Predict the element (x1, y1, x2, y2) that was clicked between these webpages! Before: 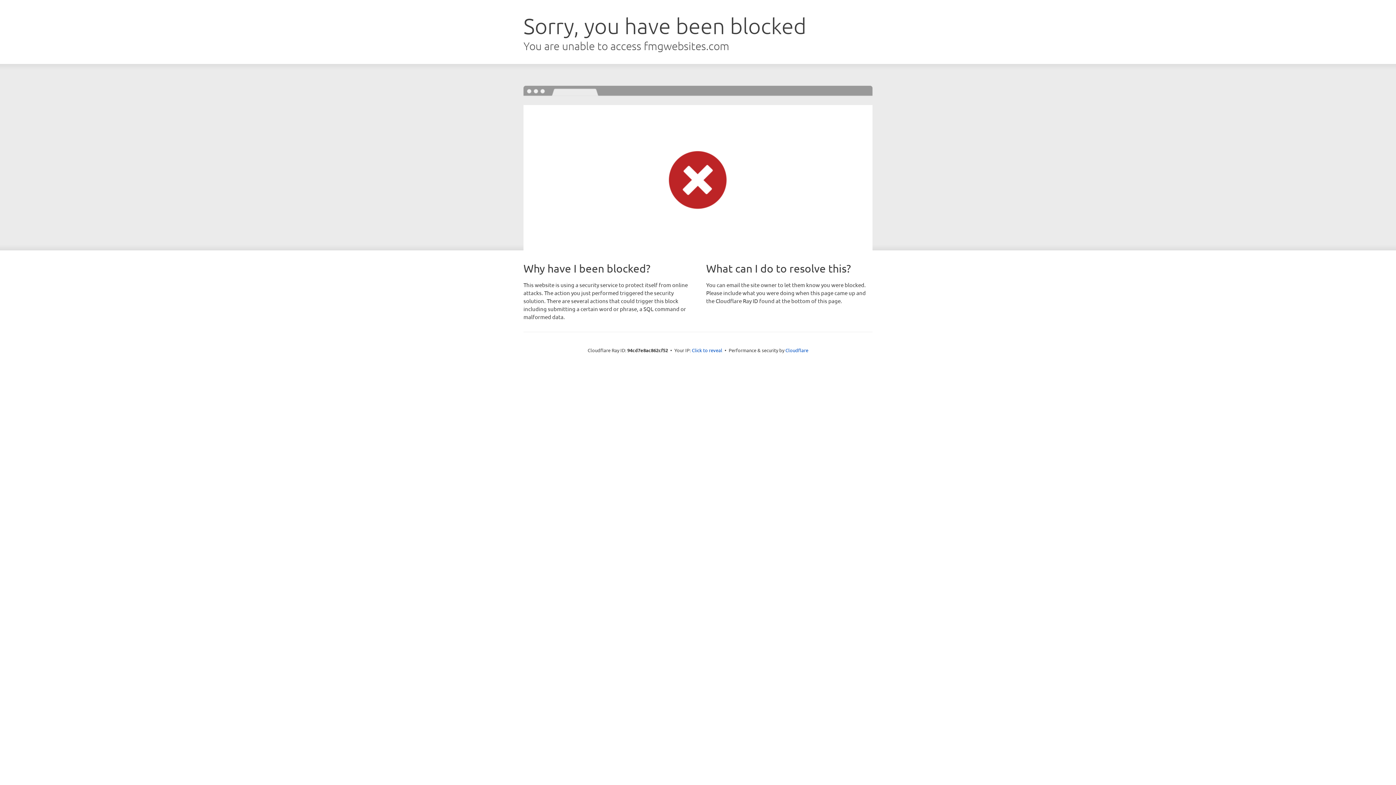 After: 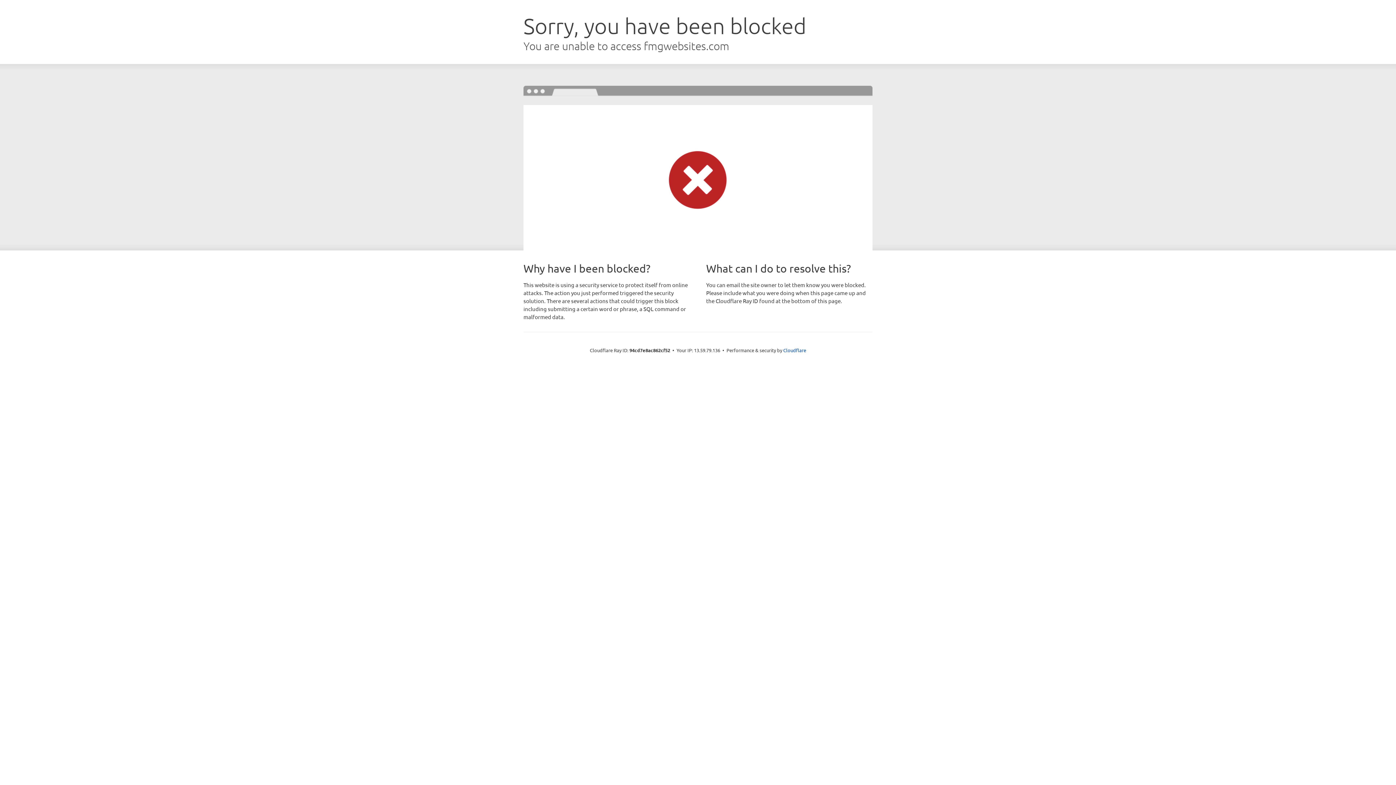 Action: label: Click to reveal bbox: (692, 346, 722, 353)